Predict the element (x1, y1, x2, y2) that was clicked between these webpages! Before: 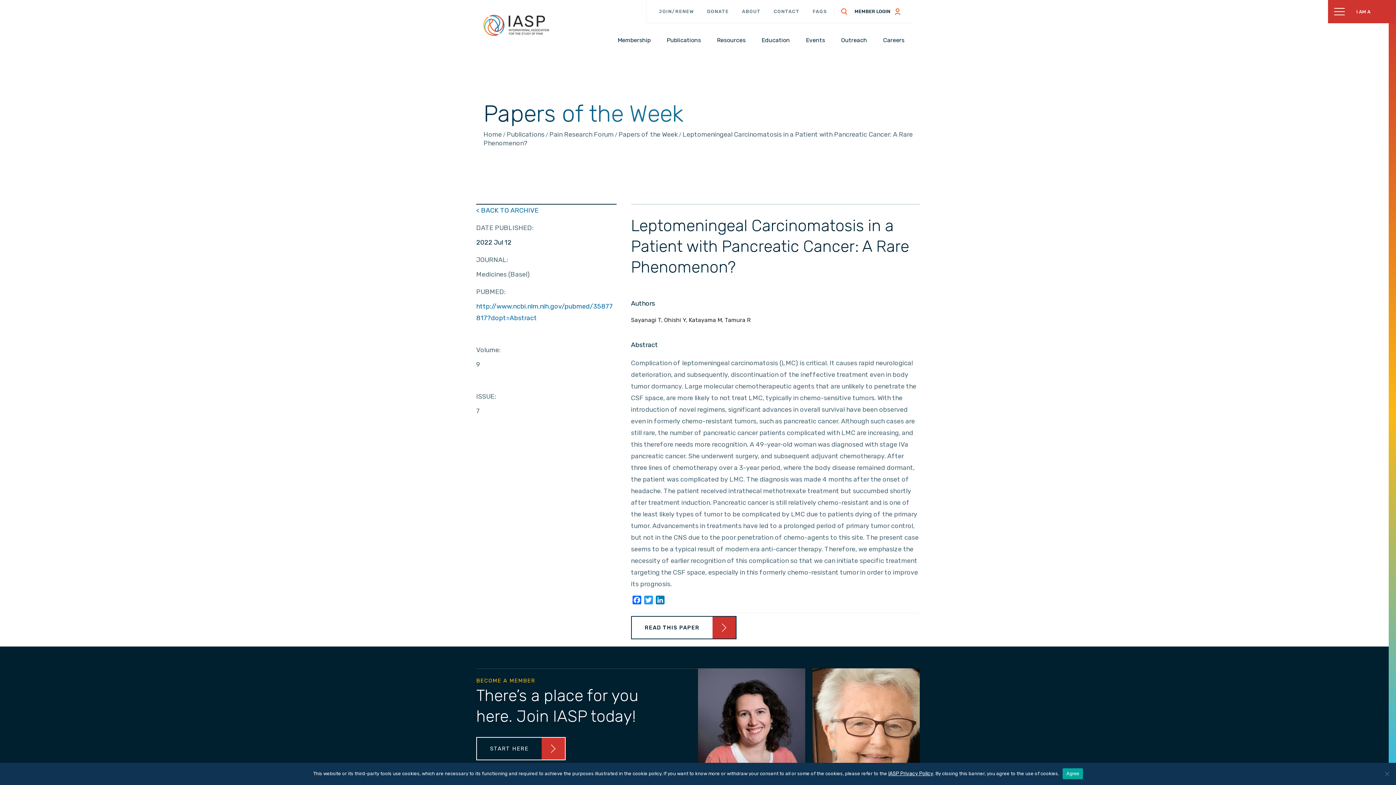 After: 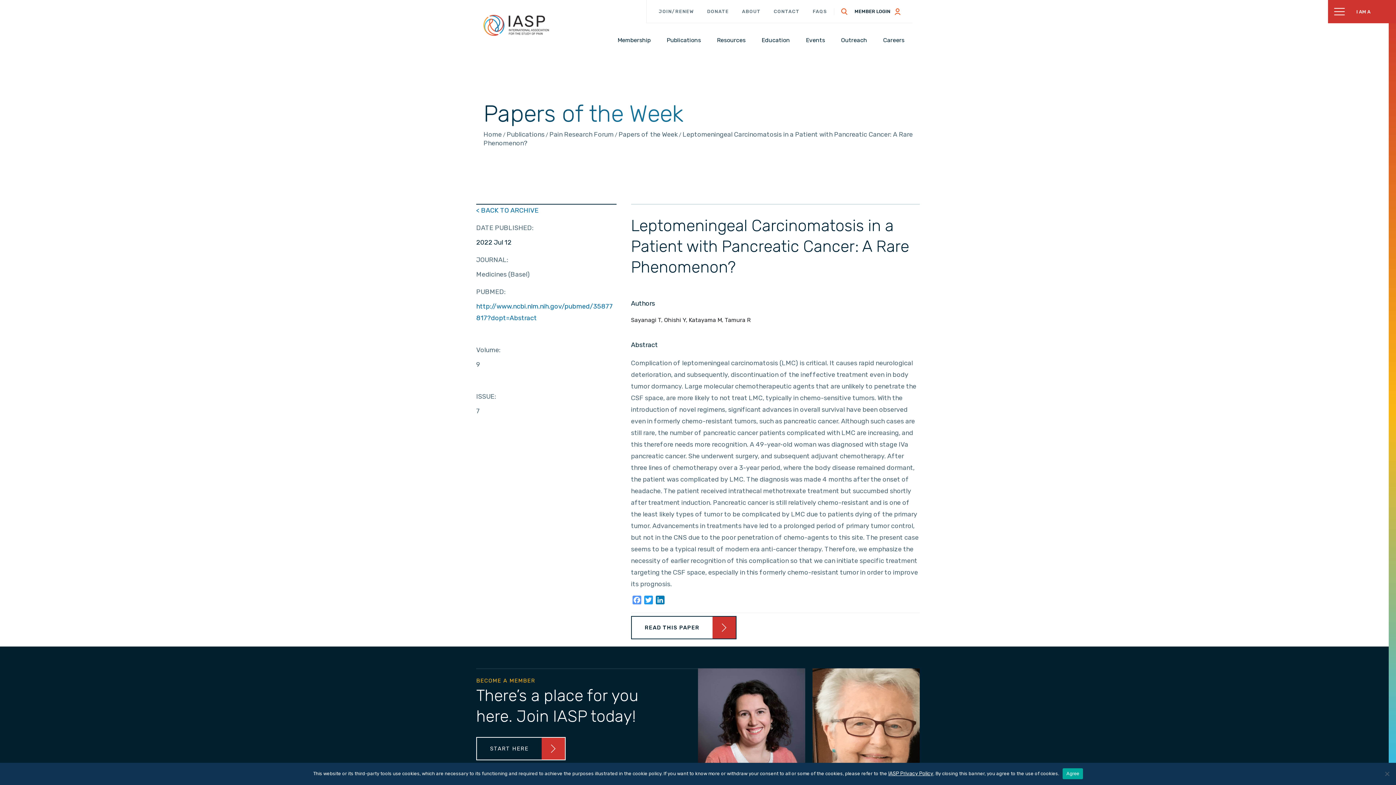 Action: bbox: (631, 596, 642, 607) label: Facebook